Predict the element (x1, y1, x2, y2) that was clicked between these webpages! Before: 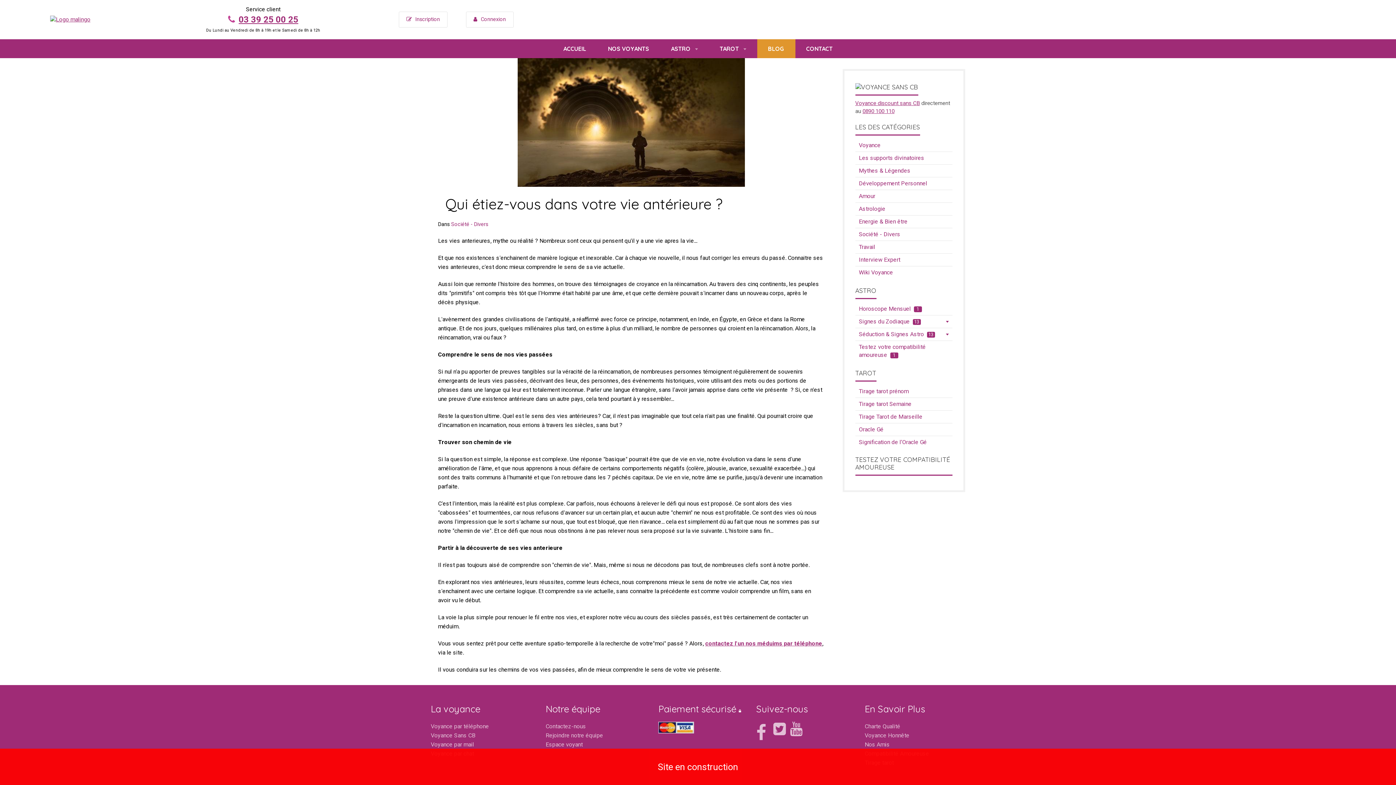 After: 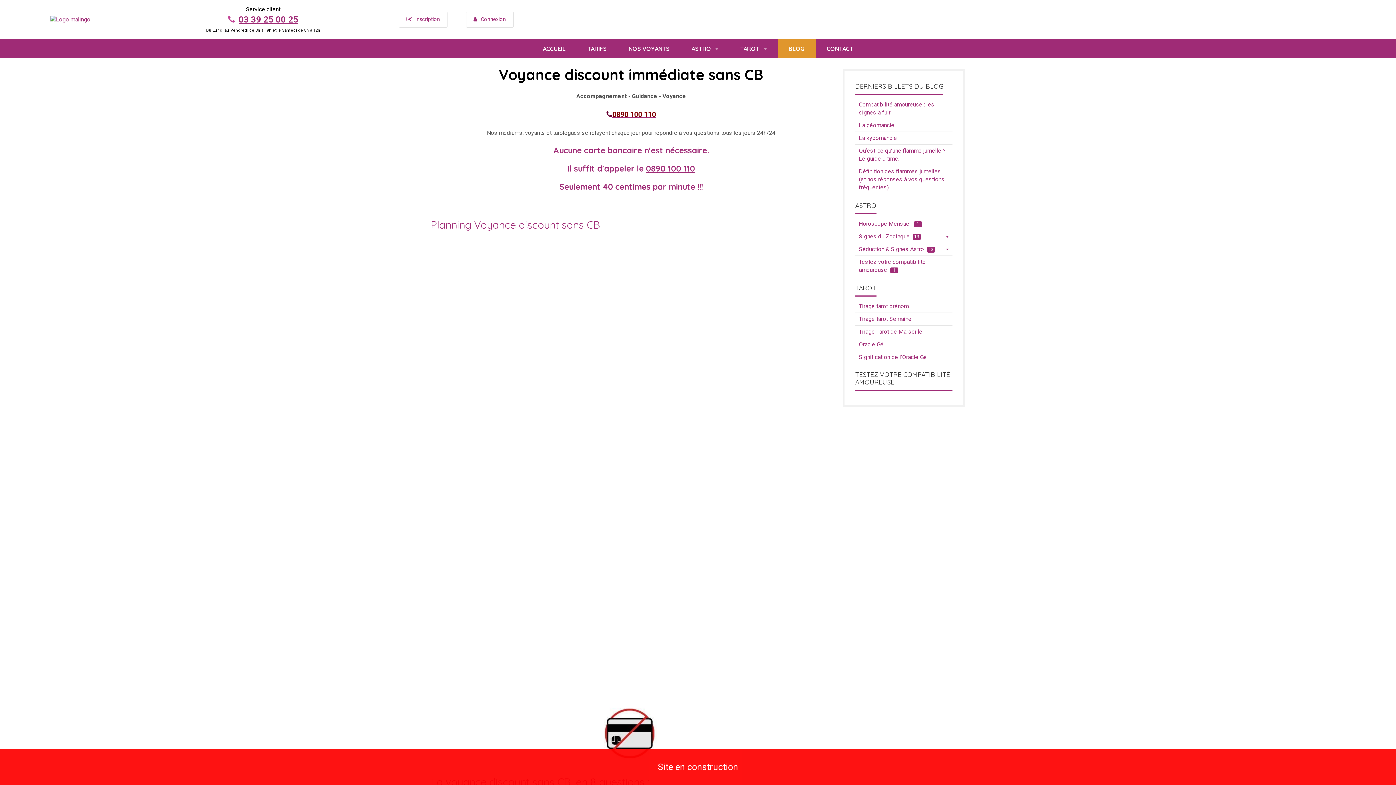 Action: bbox: (855, 100, 920, 106) label: Voyance discount sans CB